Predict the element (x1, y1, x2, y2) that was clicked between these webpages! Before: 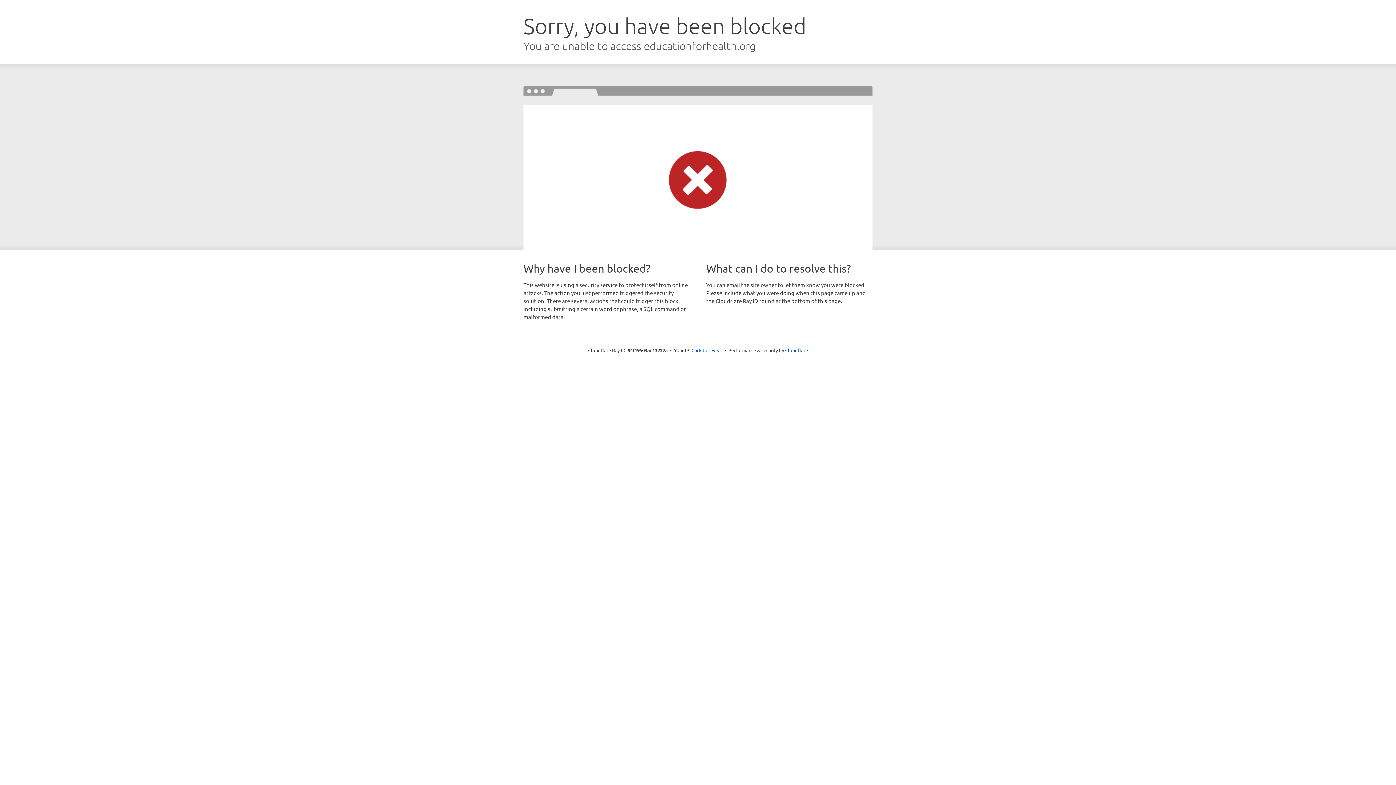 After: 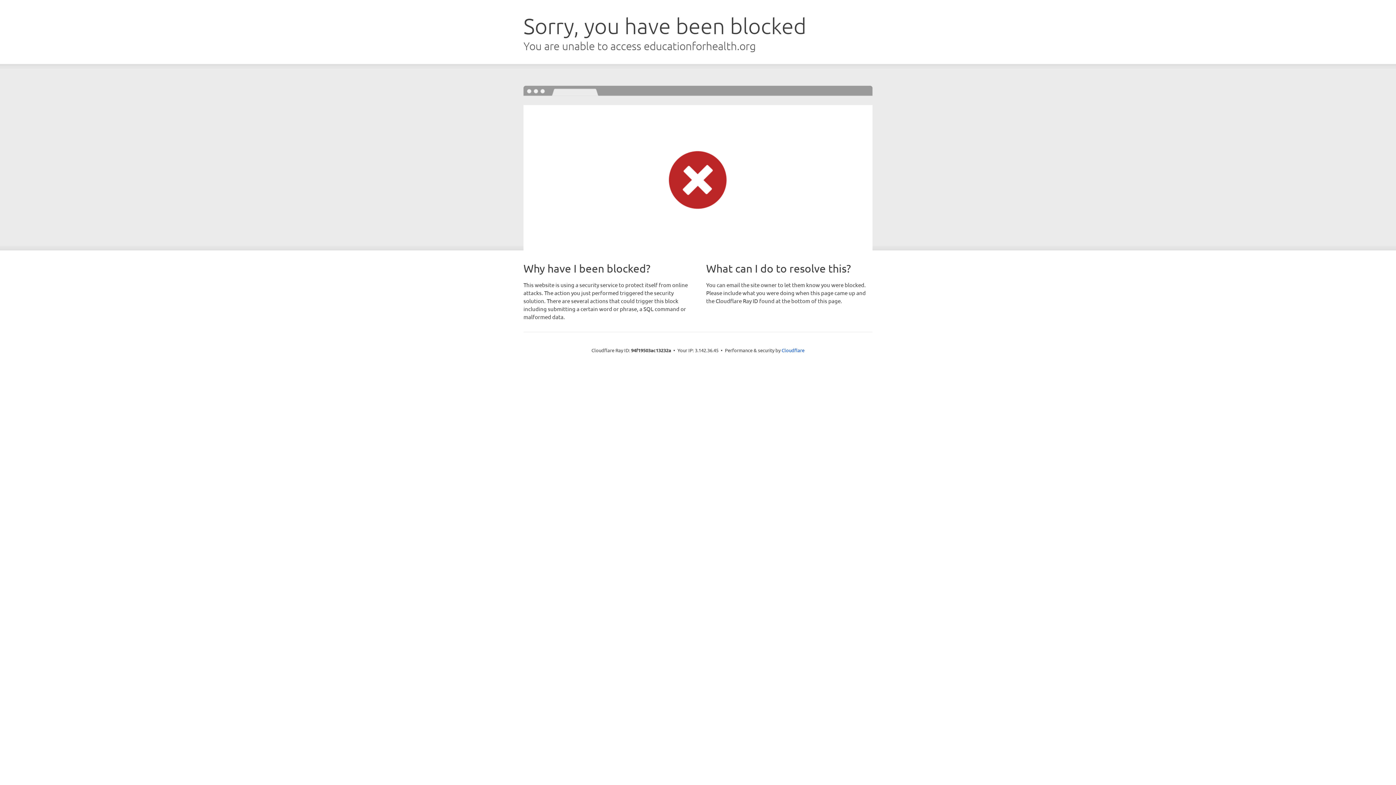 Action: bbox: (691, 346, 722, 353) label: Click to reveal